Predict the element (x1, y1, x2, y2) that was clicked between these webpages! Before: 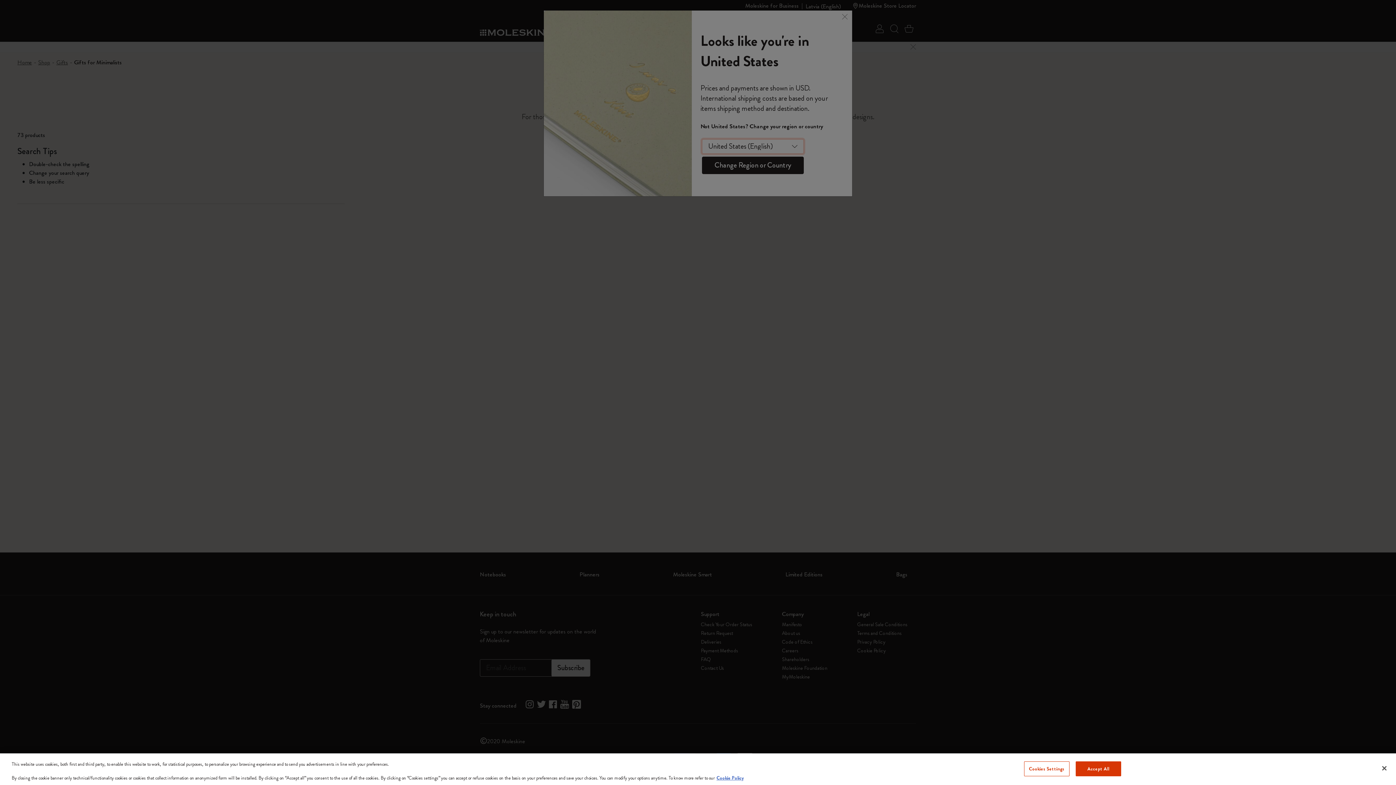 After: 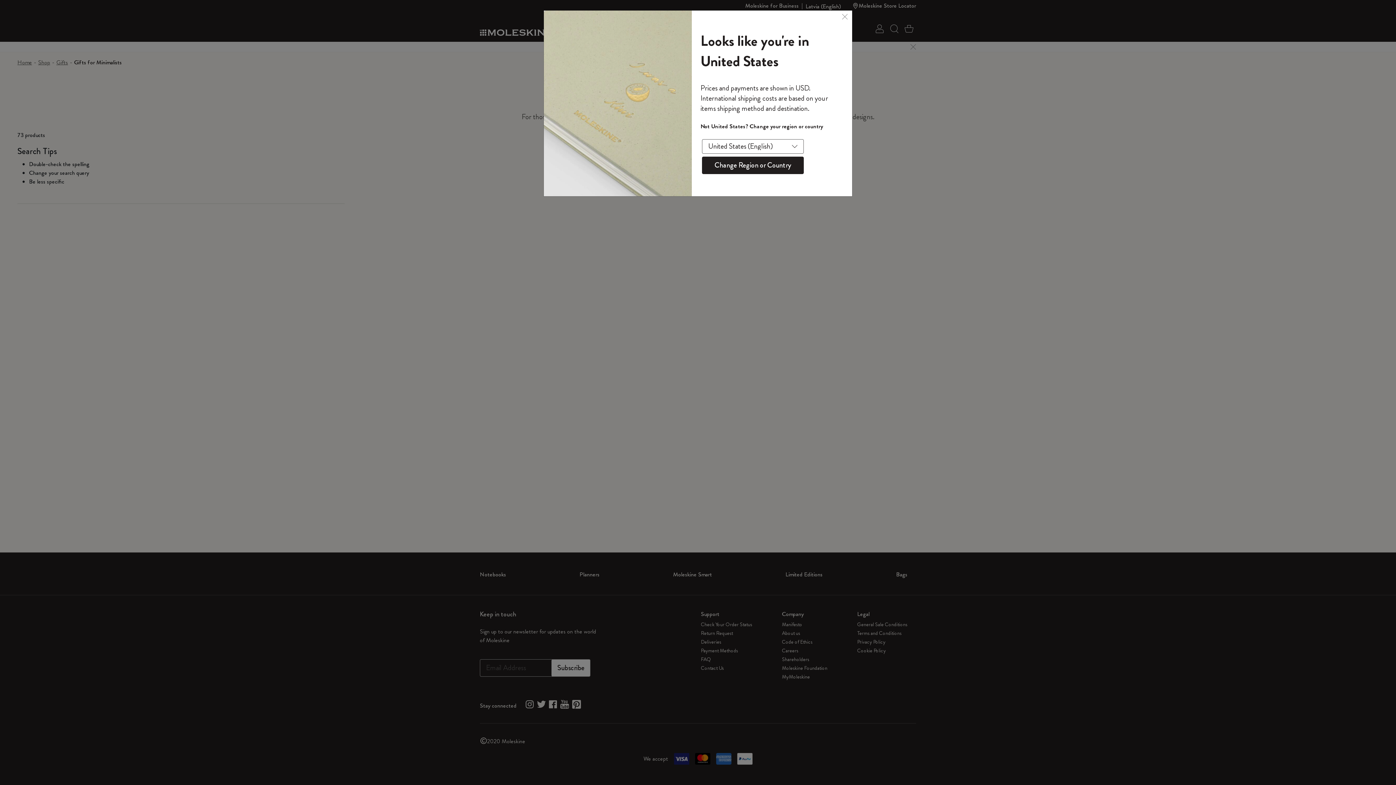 Action: bbox: (1075, 761, 1121, 776) label: Accept All